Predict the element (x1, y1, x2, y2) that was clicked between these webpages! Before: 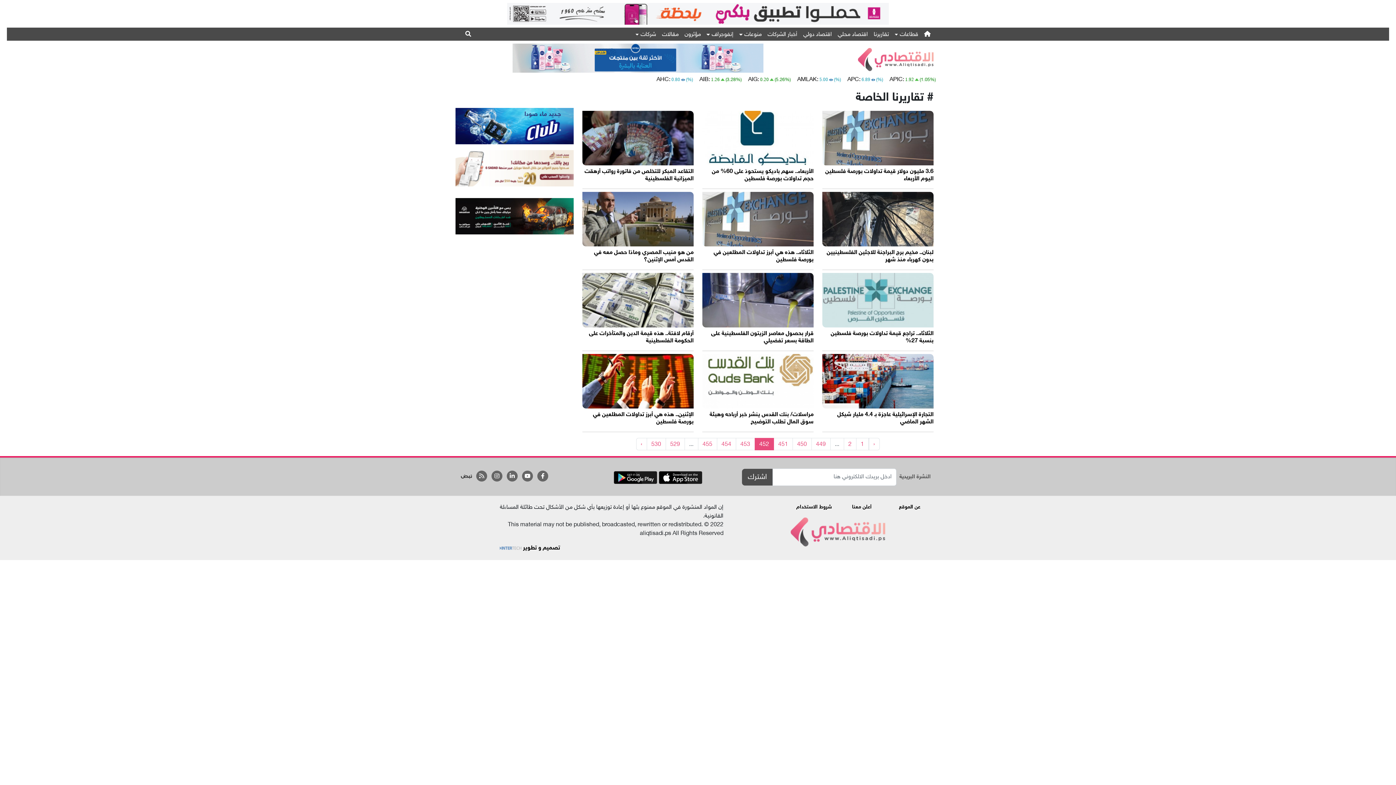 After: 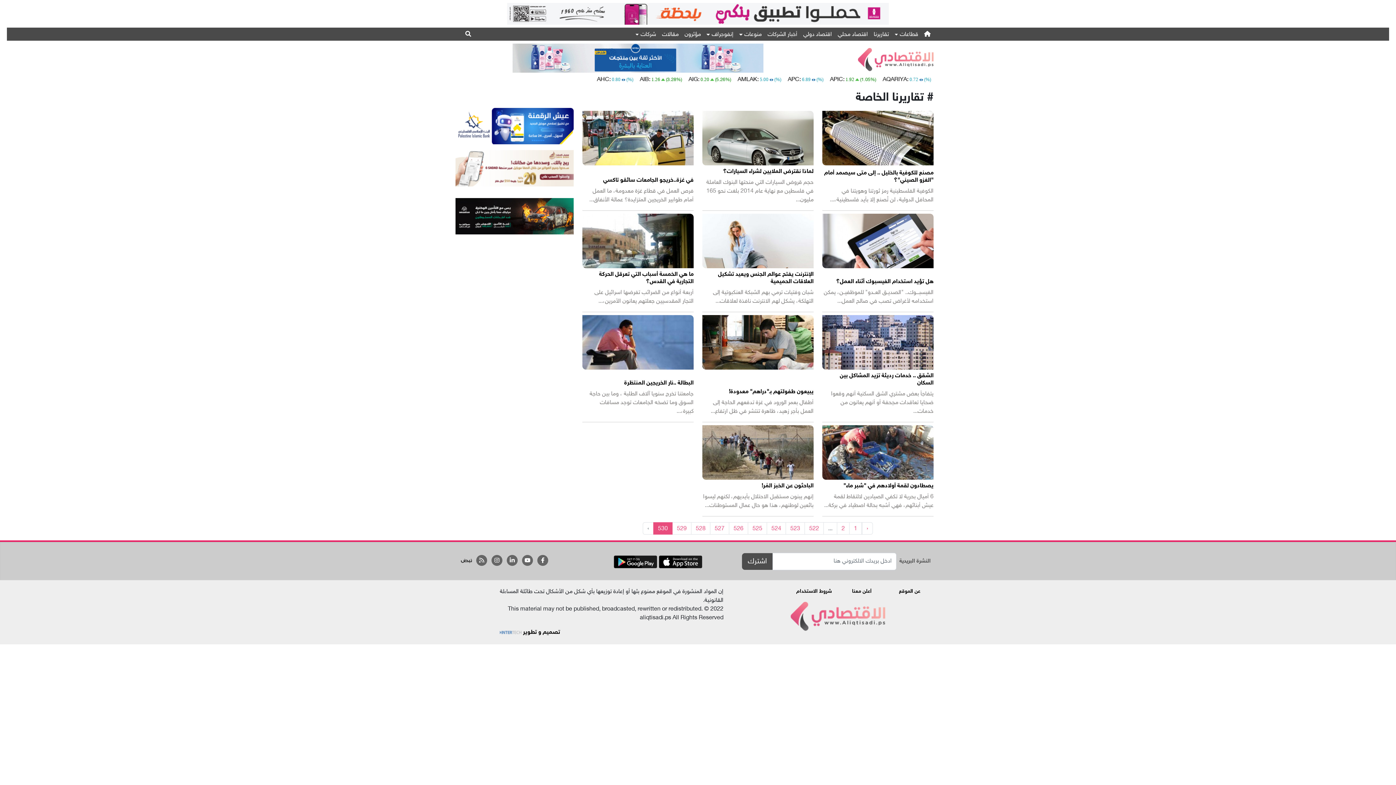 Action: label: 530 bbox: (646, 438, 666, 450)